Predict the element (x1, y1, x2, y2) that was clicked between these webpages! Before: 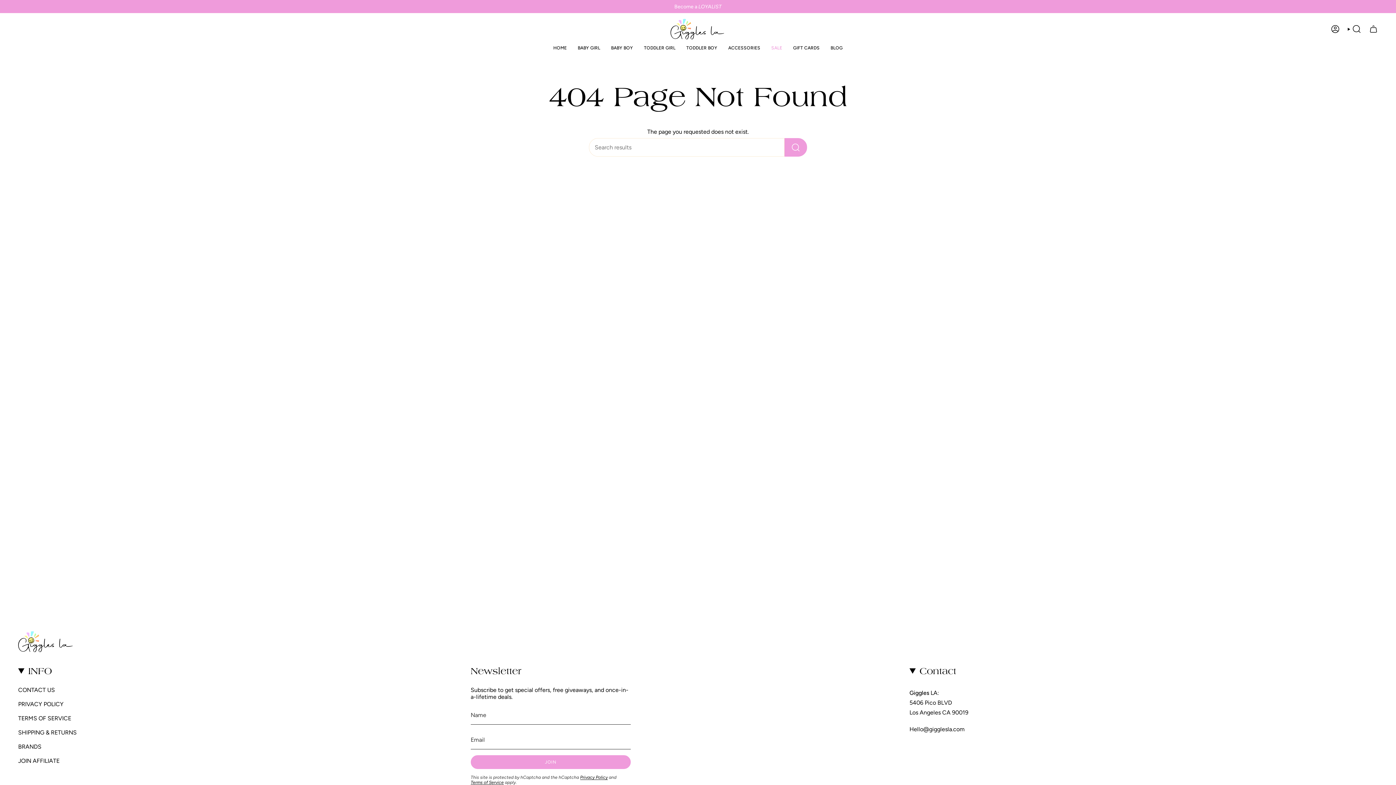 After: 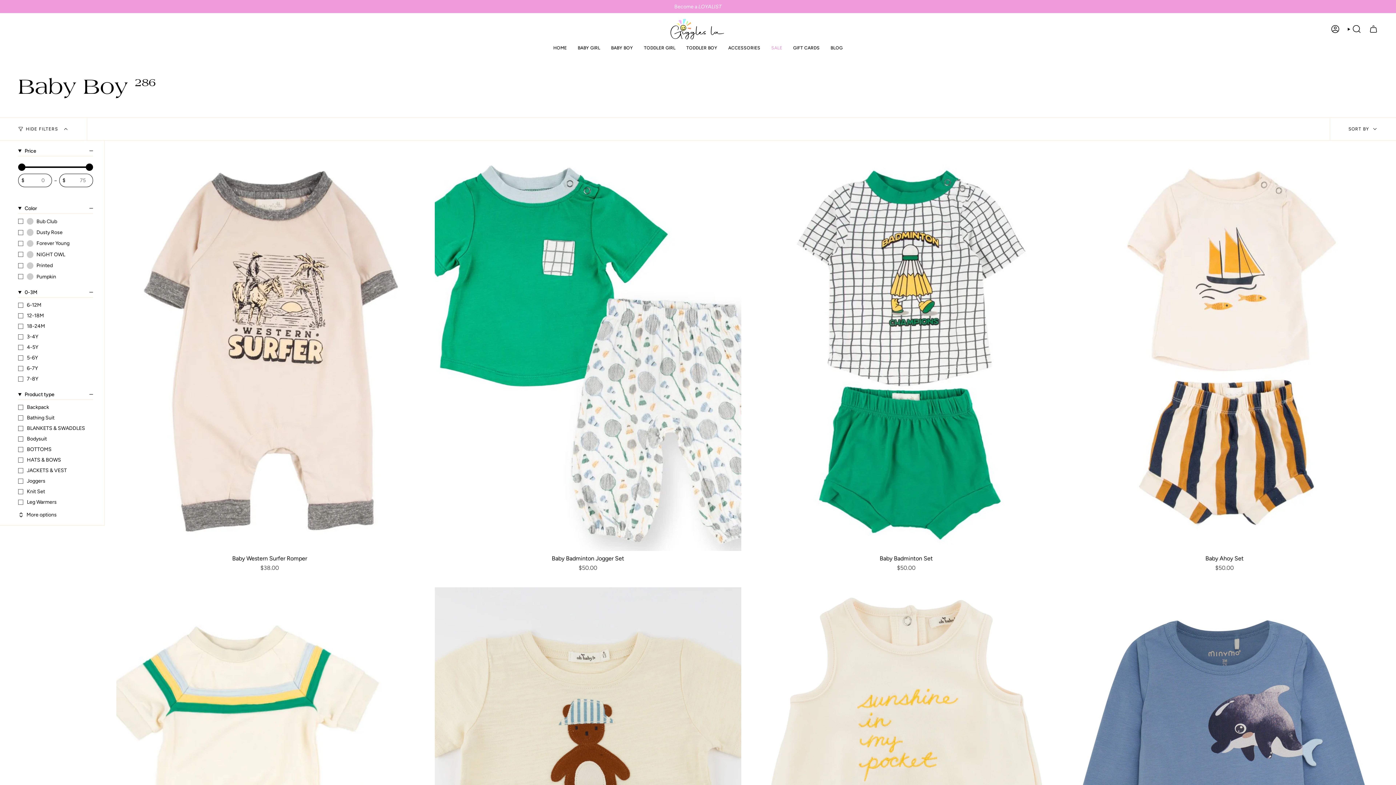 Action: bbox: (605, 39, 638, 56) label: BABY BOY